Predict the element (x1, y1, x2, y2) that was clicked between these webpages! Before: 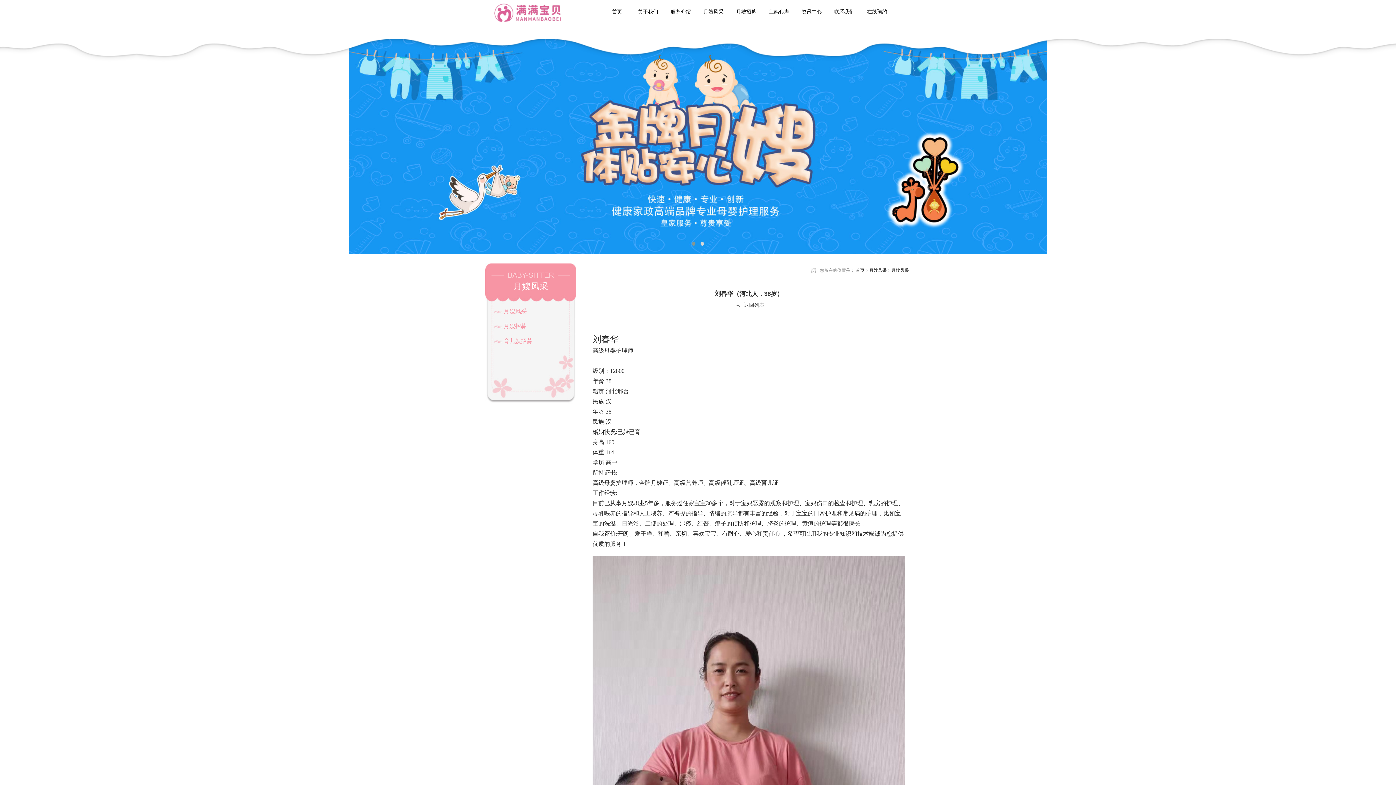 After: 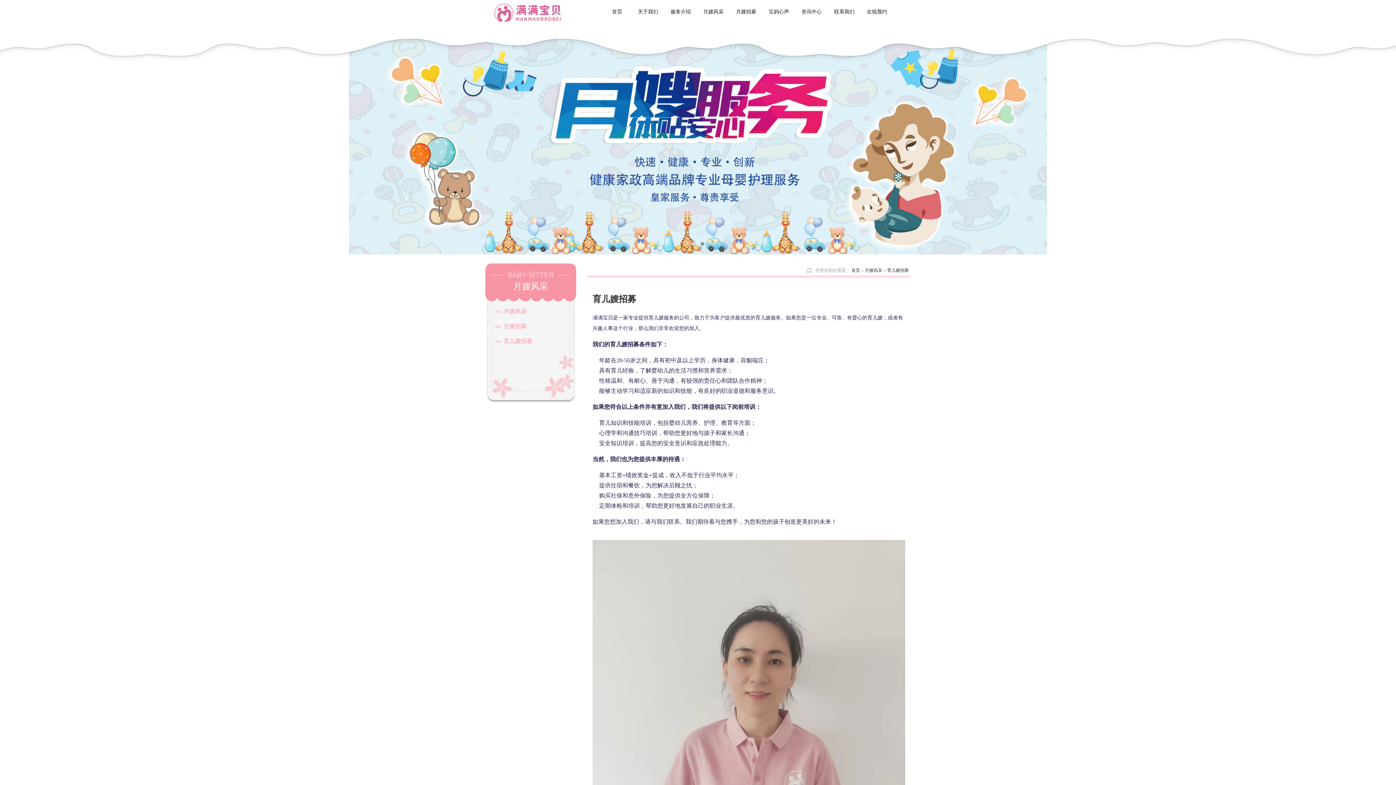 Action: bbox: (485, 334, 576, 348) label: 育儿嫂招募